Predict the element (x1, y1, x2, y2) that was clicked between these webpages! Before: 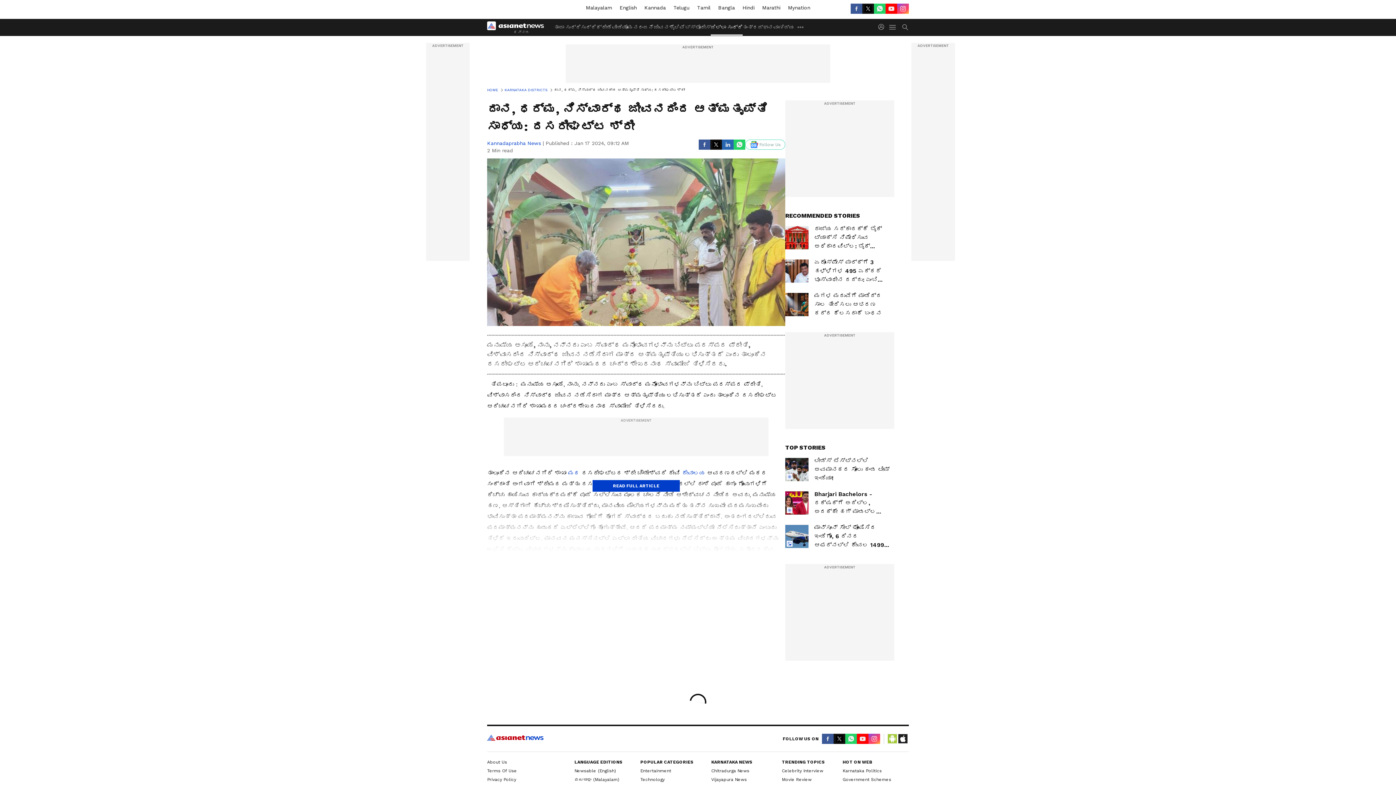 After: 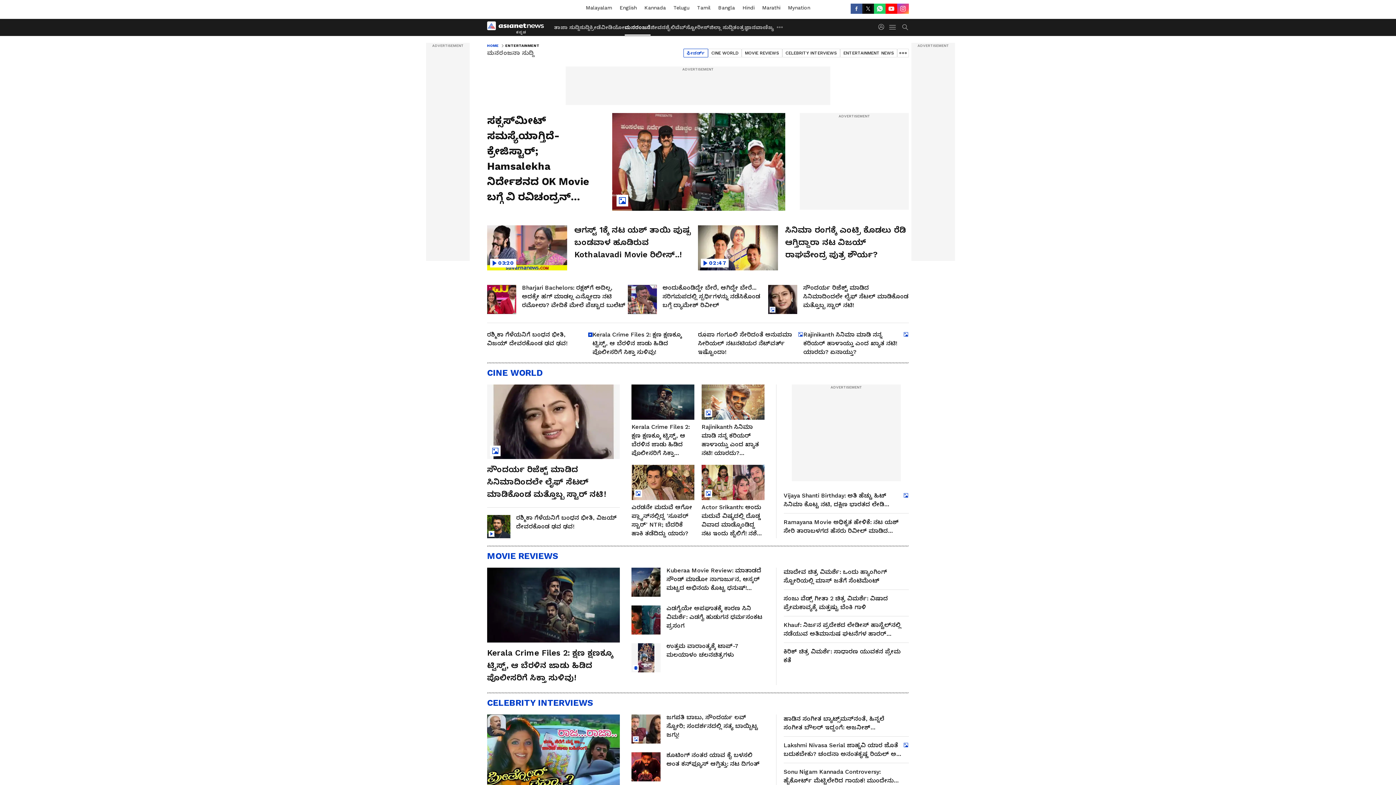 Action: label: Entertainment bbox: (640, 768, 671, 773)